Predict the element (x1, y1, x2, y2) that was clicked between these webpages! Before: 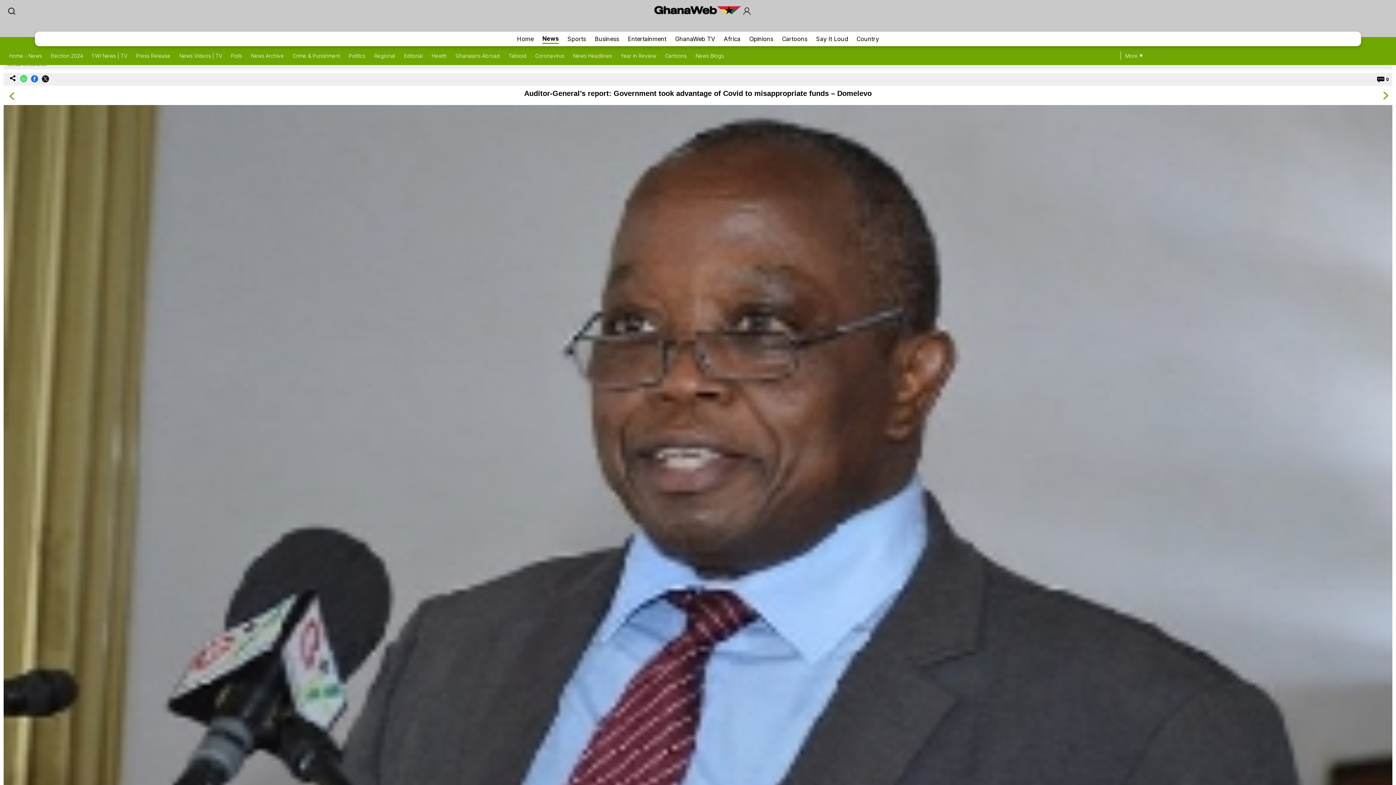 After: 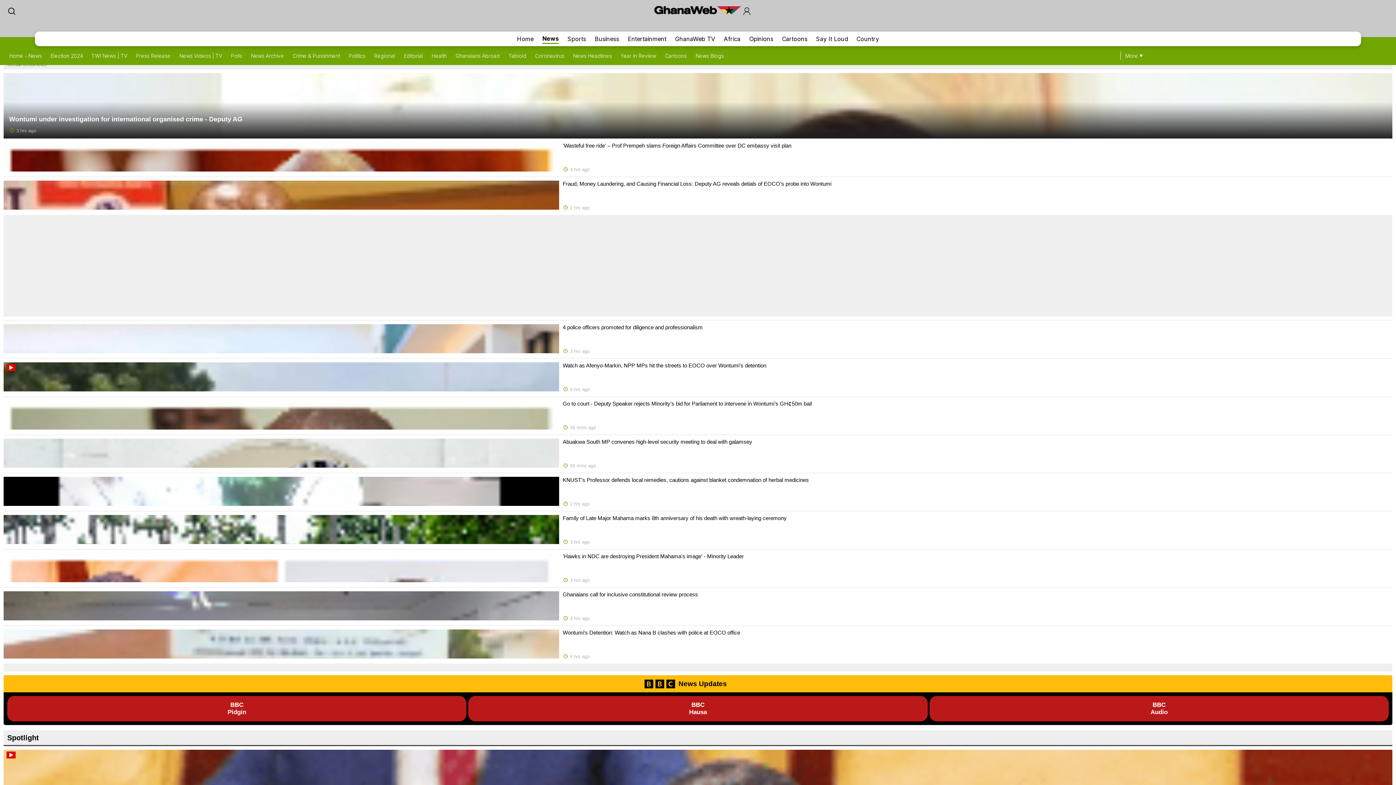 Action: label: News bbox: (542, 34, 558, 43)